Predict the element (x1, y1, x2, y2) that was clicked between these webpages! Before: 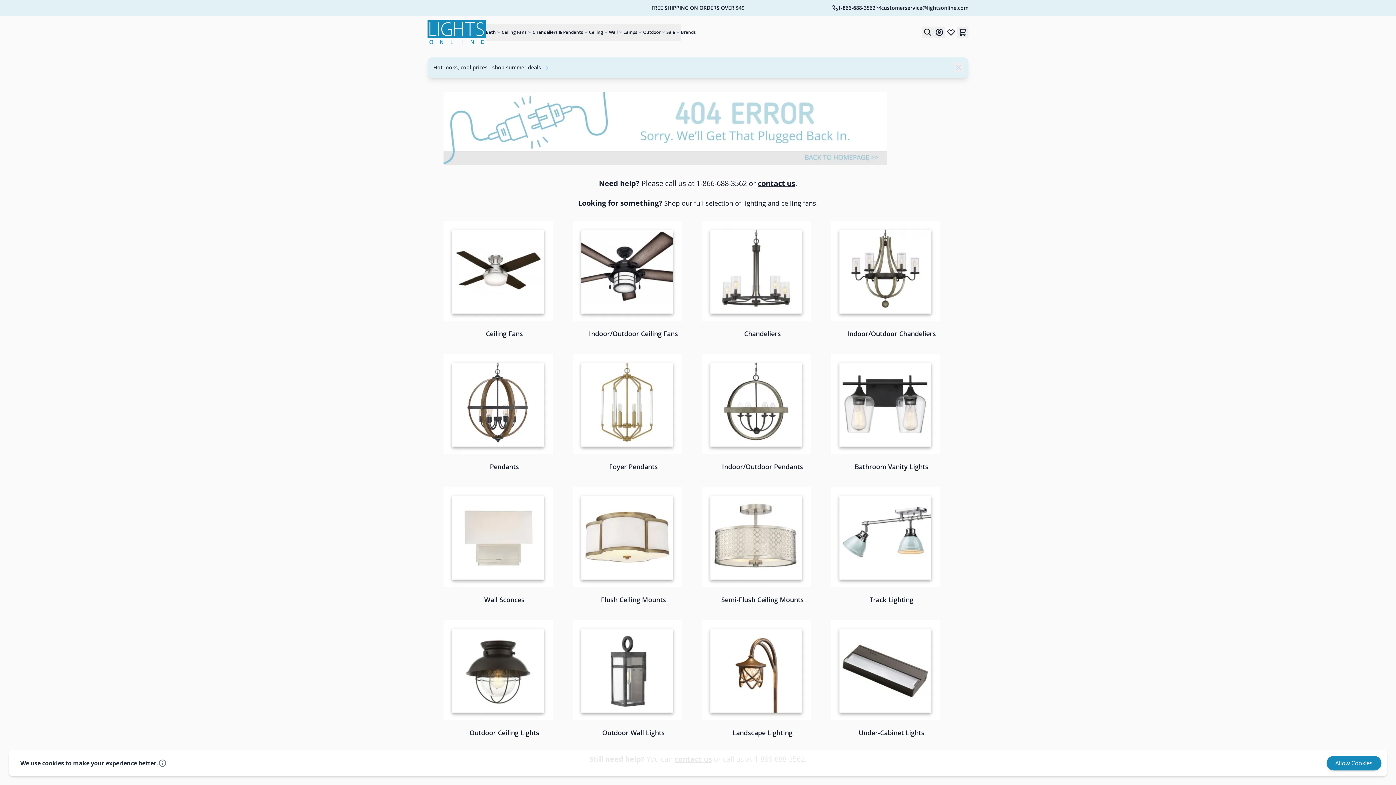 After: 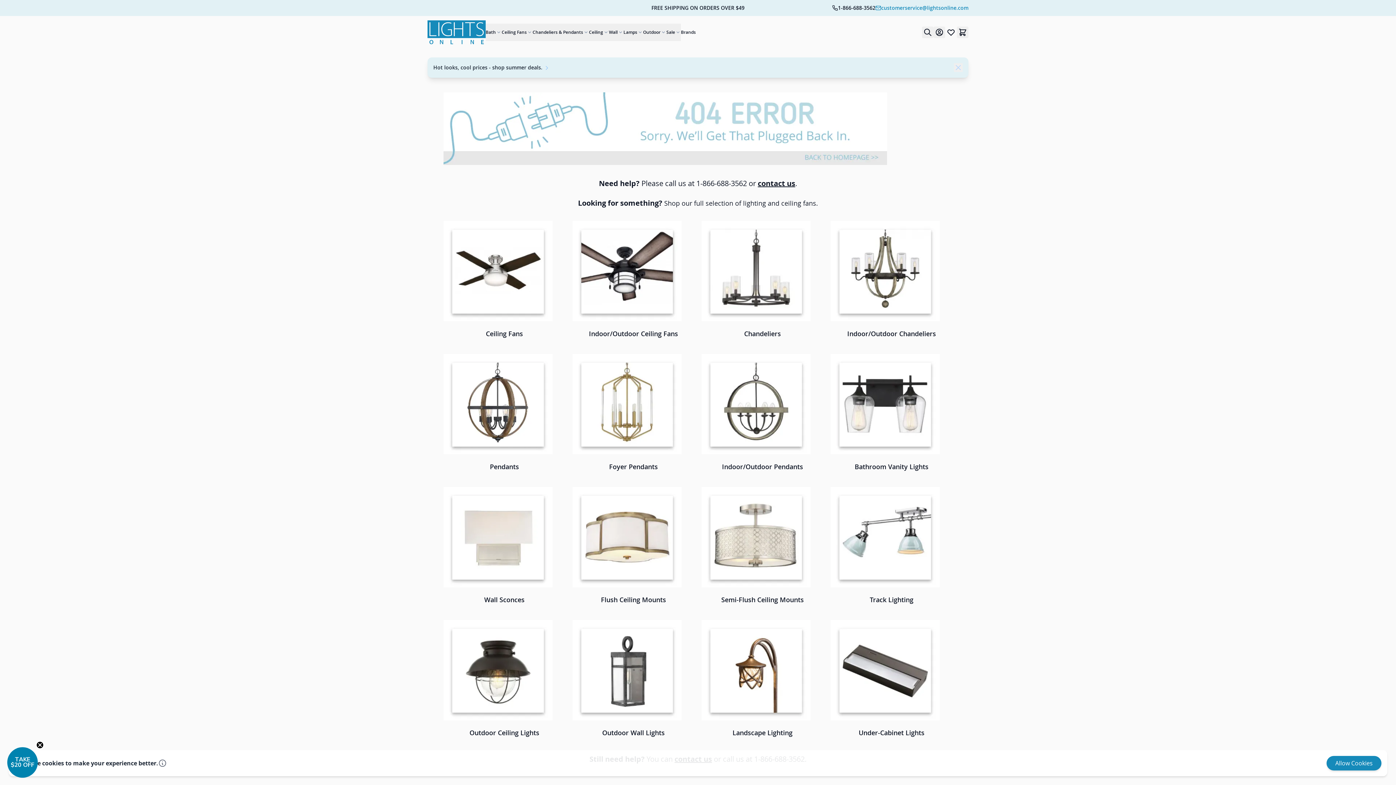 Action: label: Customer Service Email bbox: (875, 4, 968, 11)